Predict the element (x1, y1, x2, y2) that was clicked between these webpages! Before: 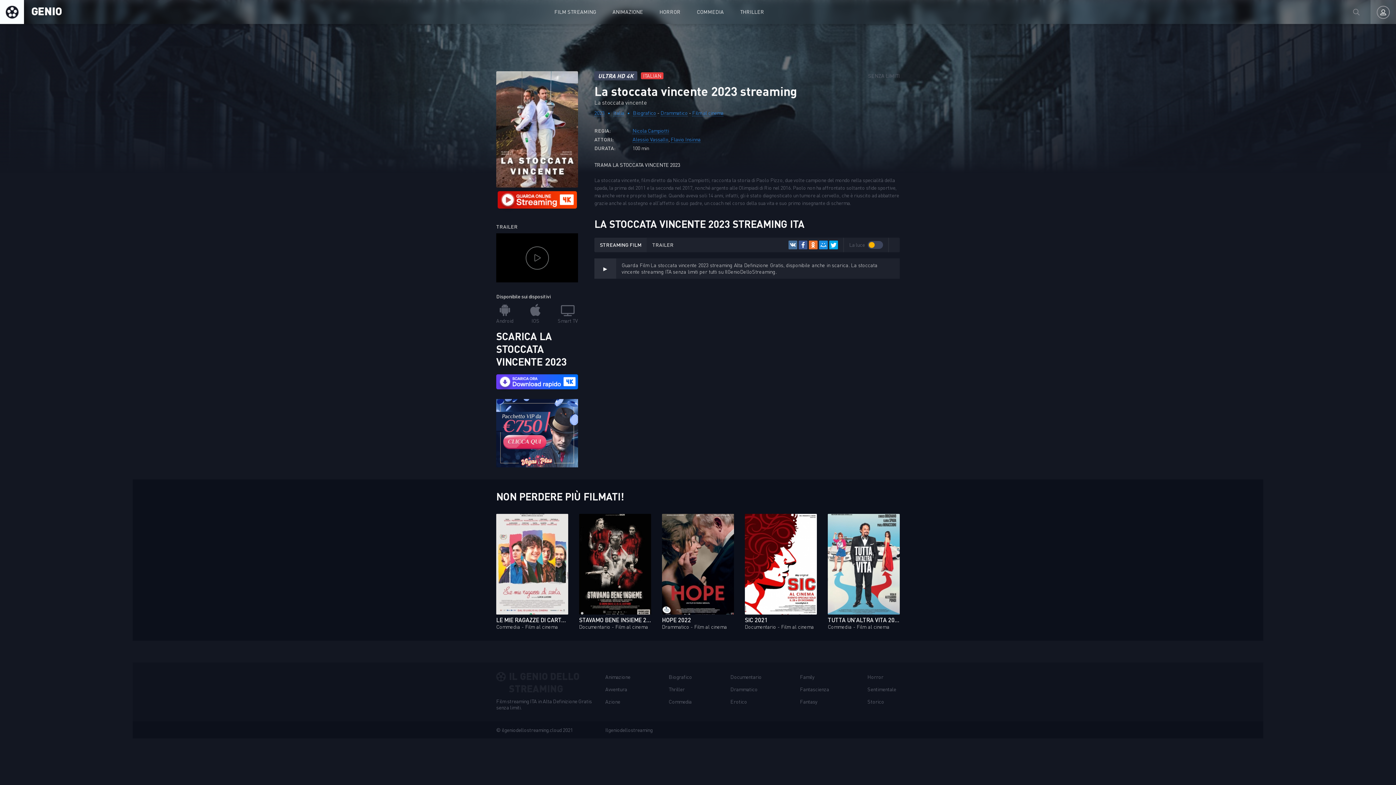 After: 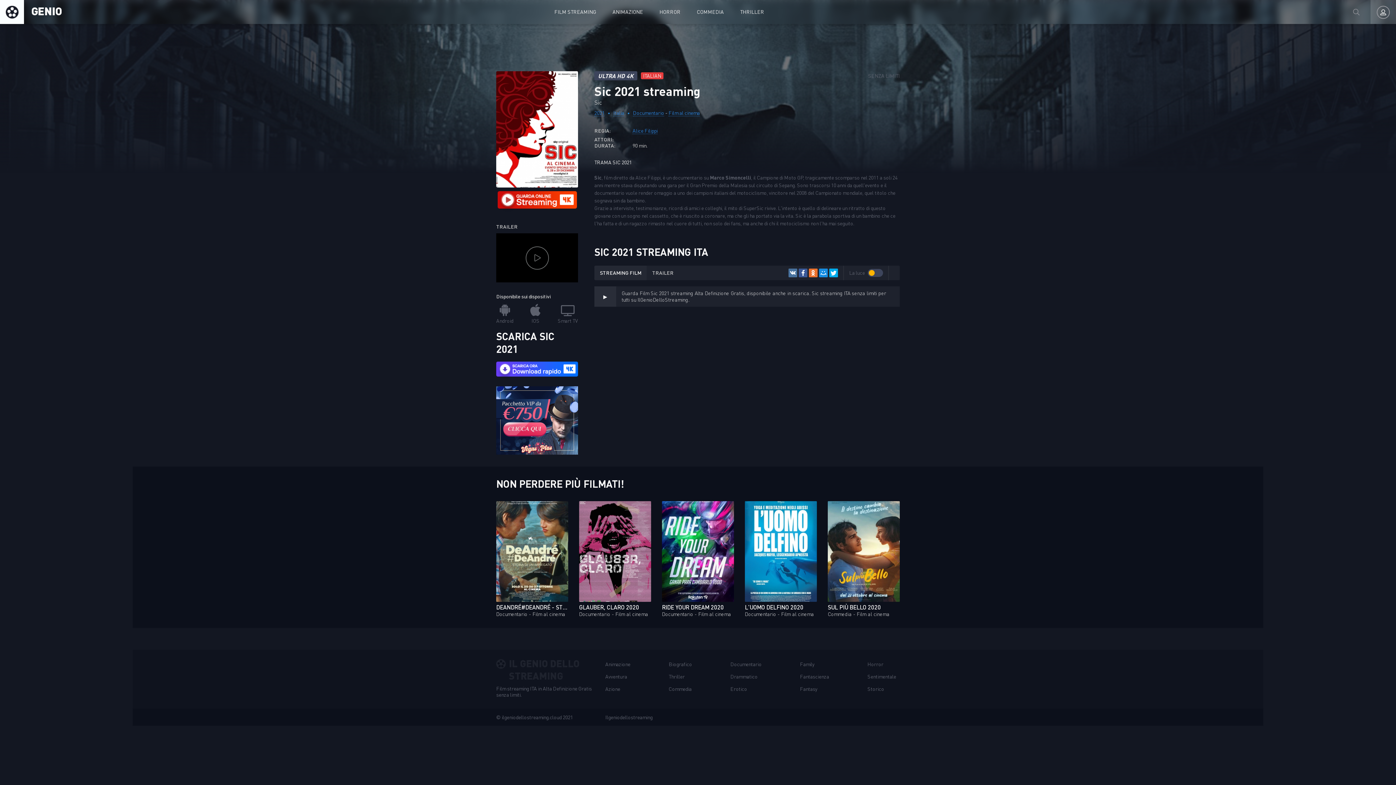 Action: bbox: (745, 514, 817, 630) label: SIC 2021
Documentario - Film al cinema